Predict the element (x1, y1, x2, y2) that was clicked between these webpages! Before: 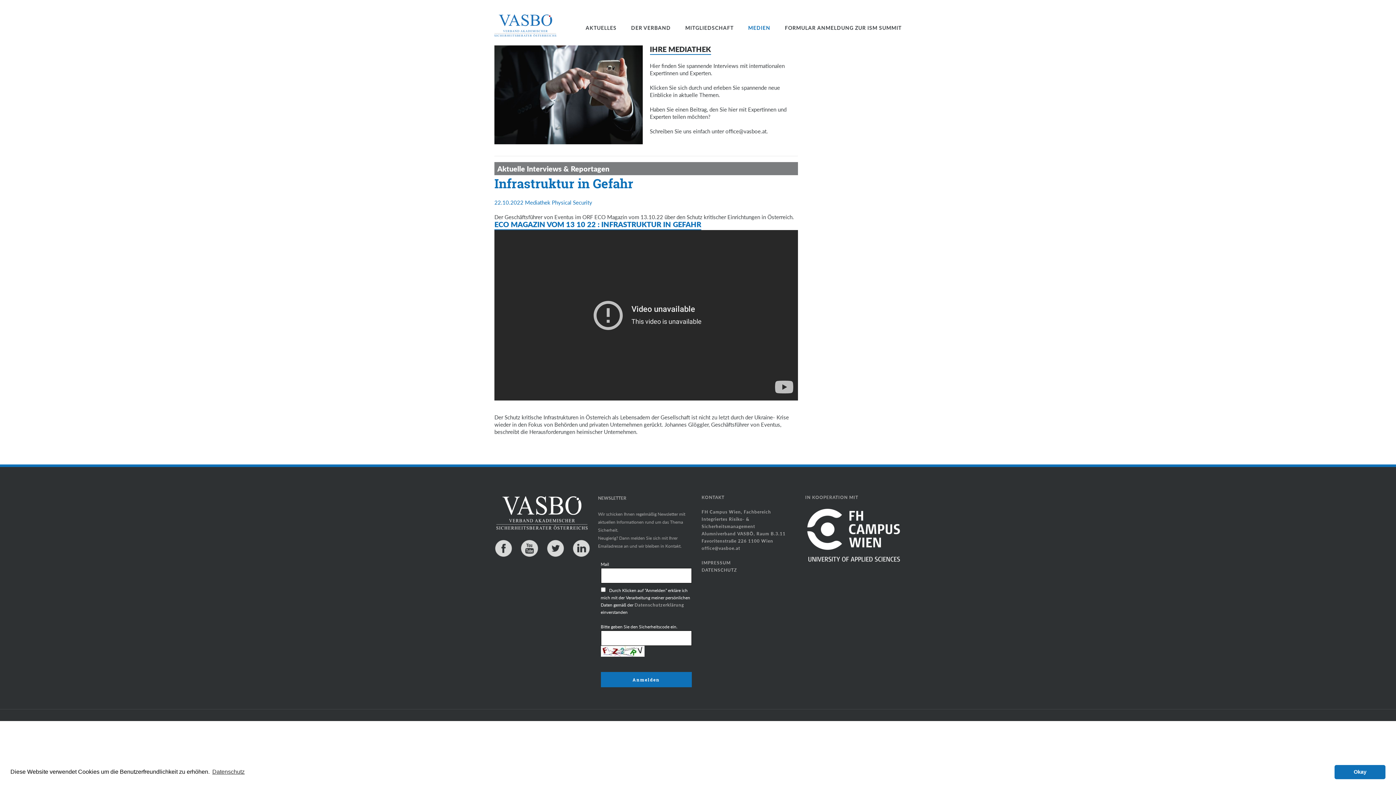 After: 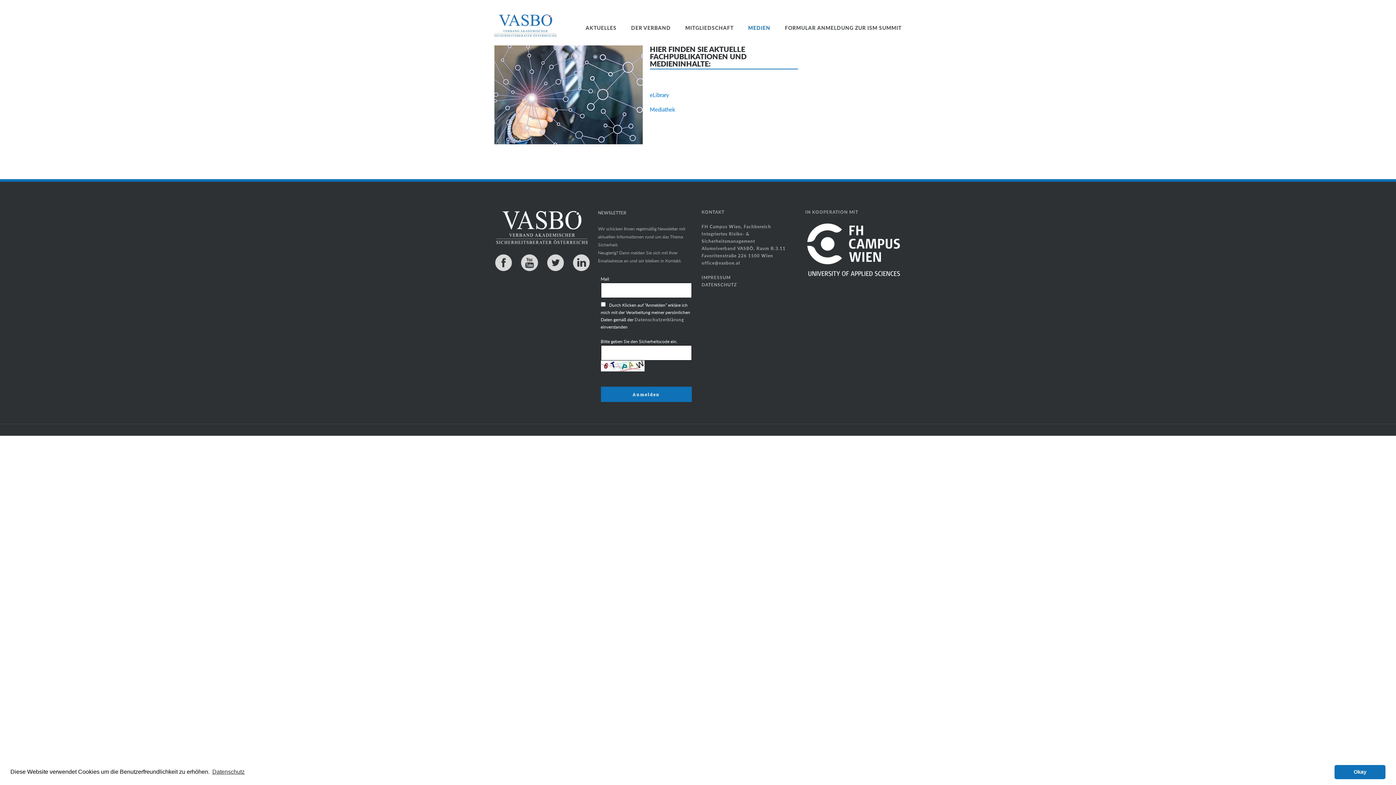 Action: label: MEDIEN bbox: (748, 14, 770, 34)